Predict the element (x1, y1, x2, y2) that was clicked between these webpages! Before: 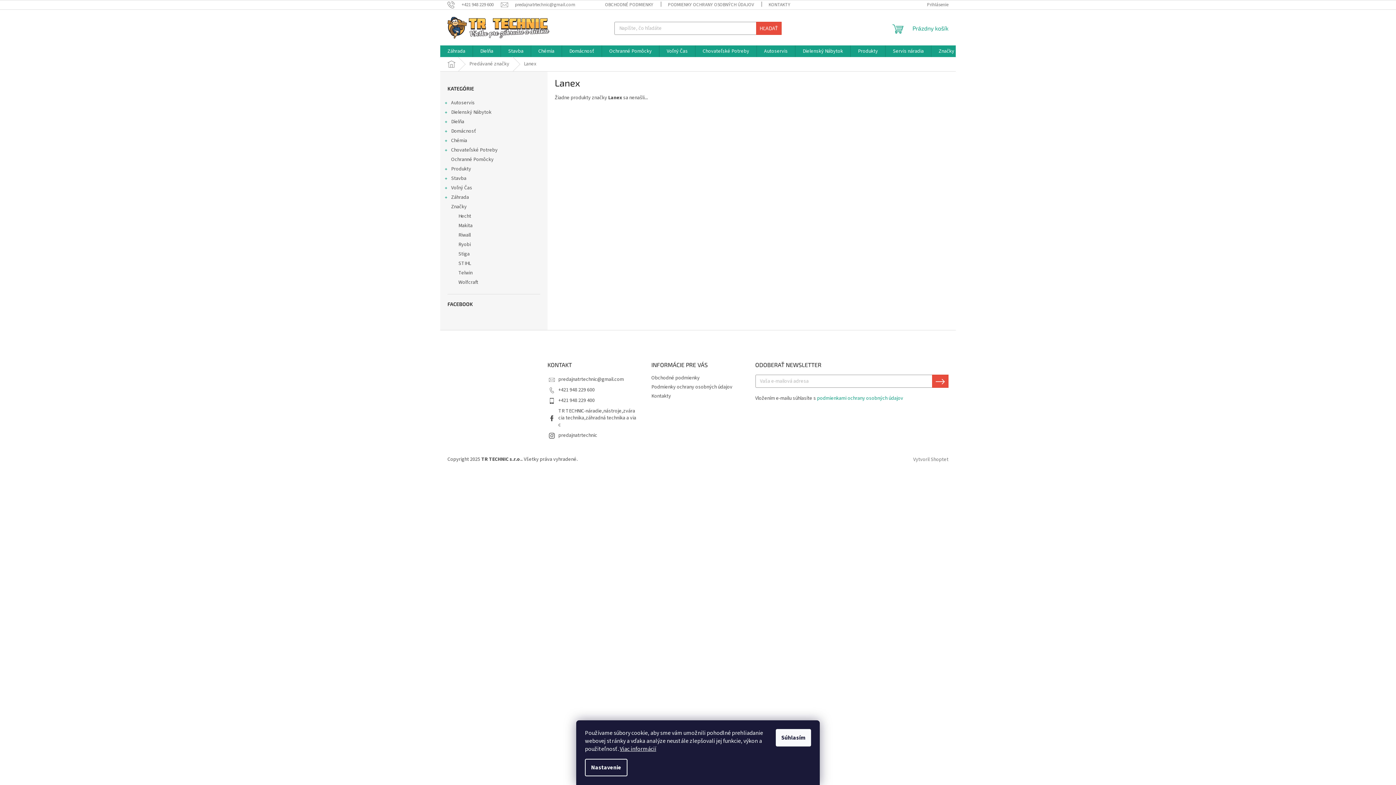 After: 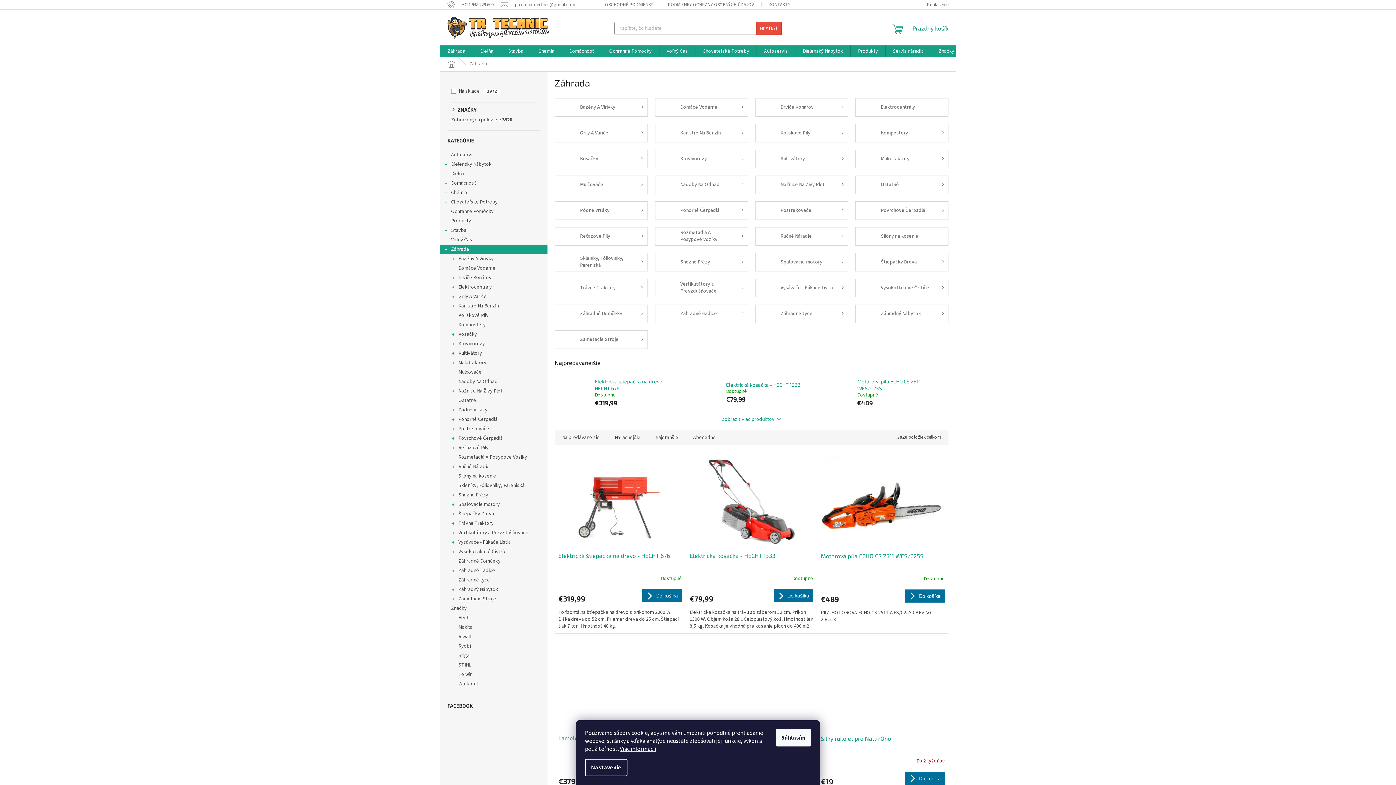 Action: bbox: (440, 45, 472, 57) label: Záhrada